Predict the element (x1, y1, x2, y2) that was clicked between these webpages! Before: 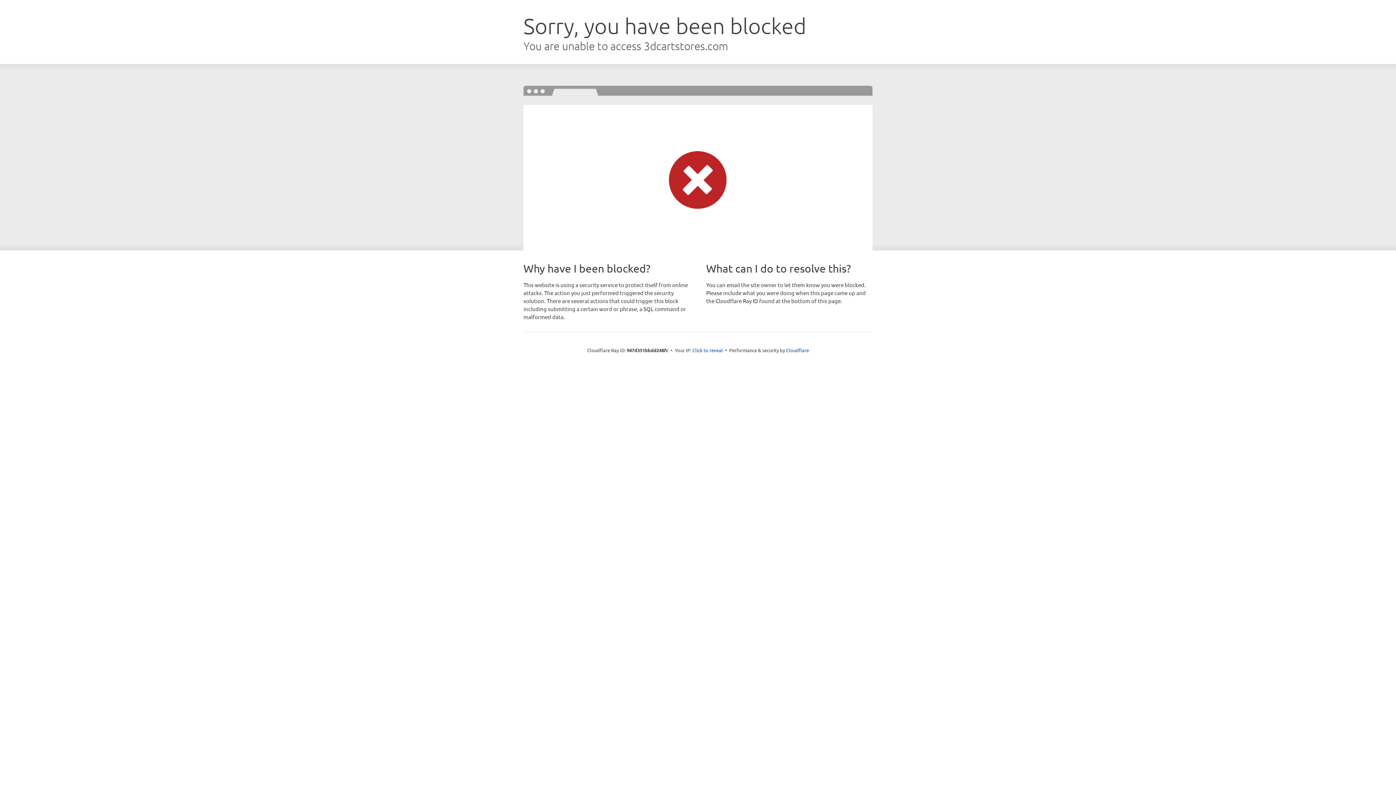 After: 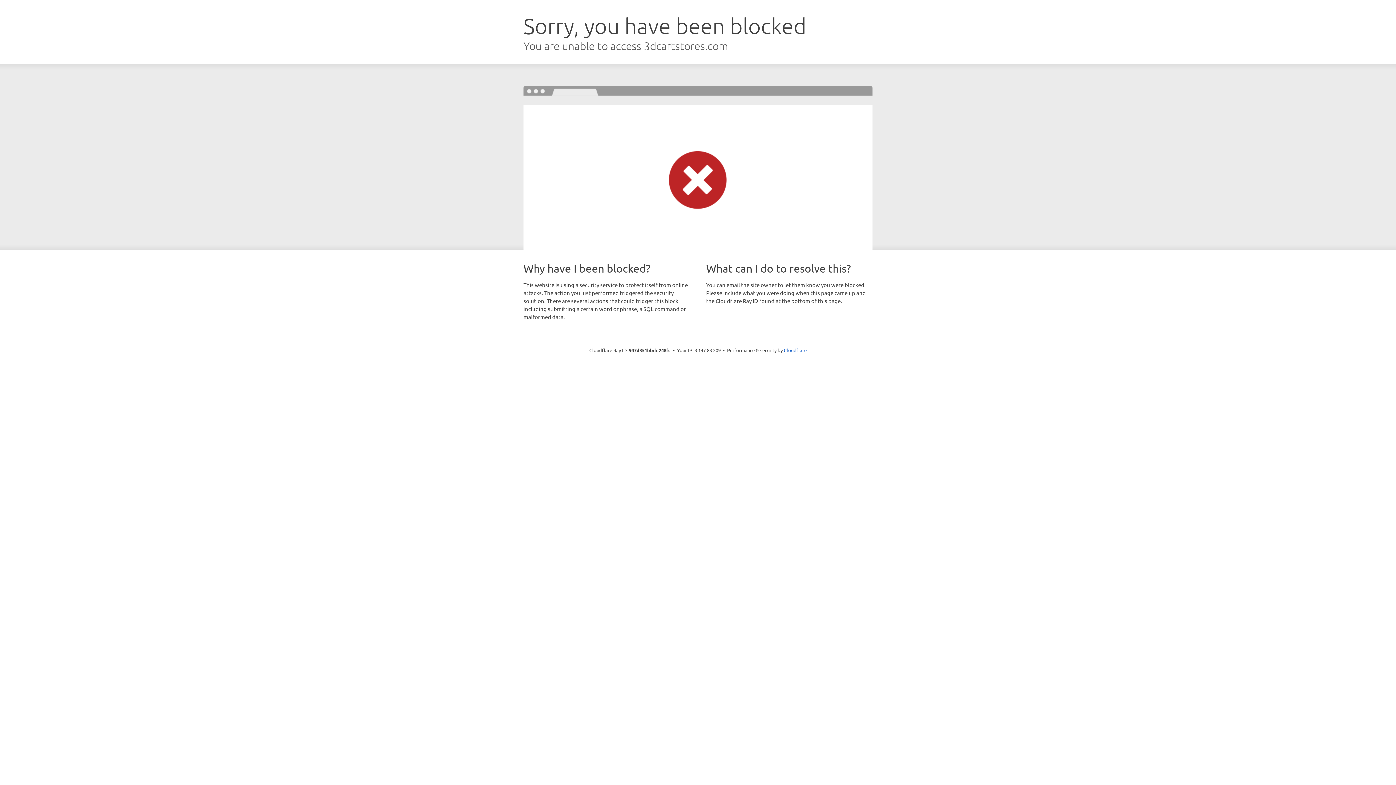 Action: bbox: (692, 346, 723, 353) label: Click to reveal